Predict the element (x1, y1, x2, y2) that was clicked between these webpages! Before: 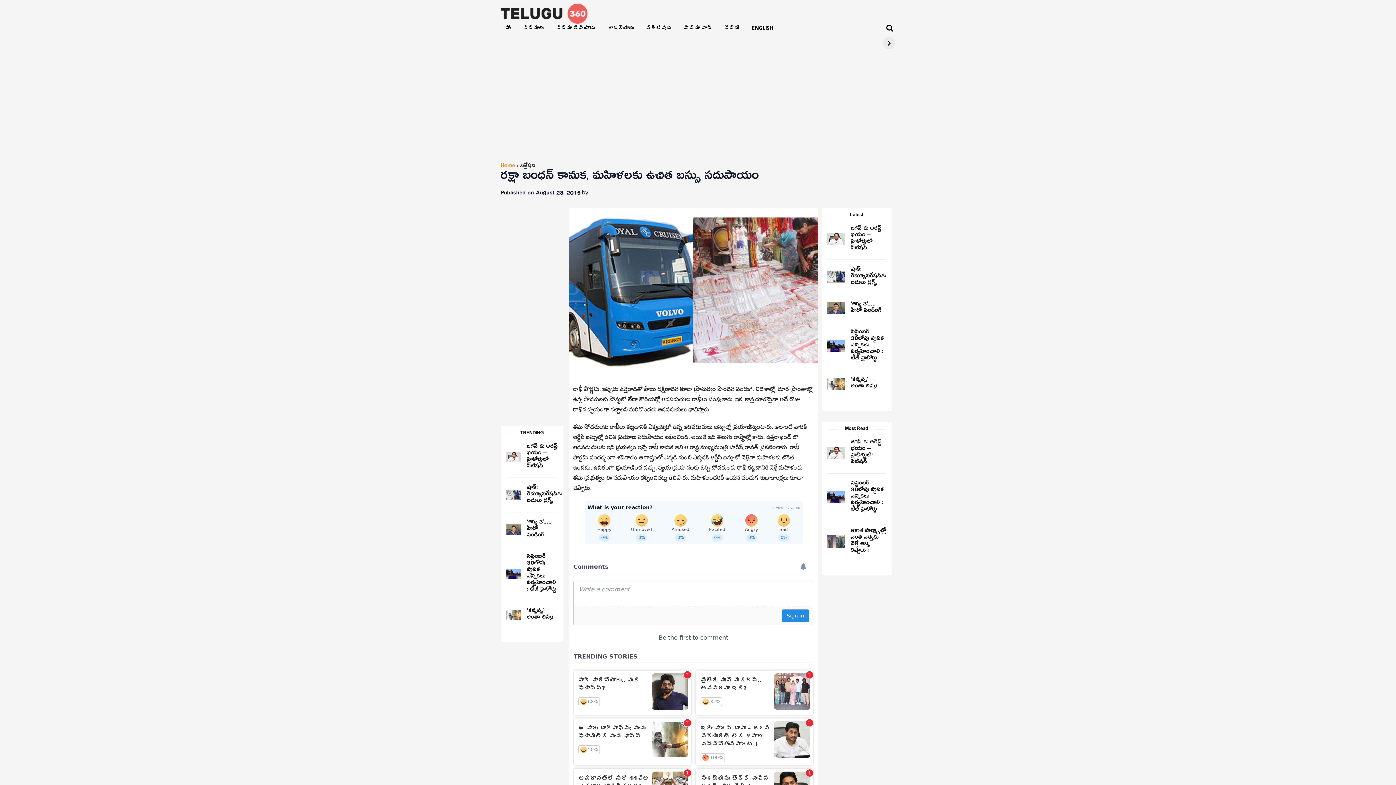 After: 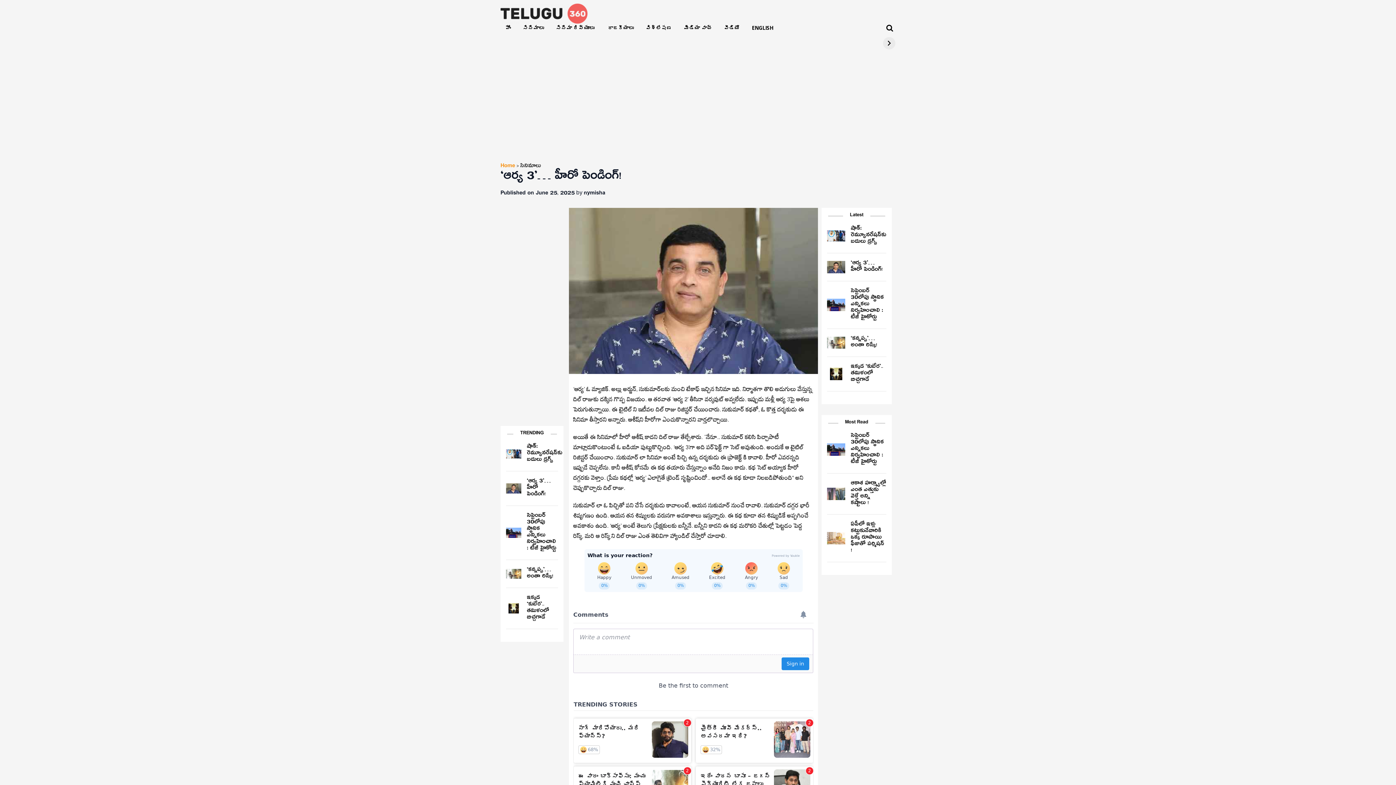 Action: label: ‘ఆర్య 3’… హీరో పెండింగ్! bbox: (506, 519, 558, 539)